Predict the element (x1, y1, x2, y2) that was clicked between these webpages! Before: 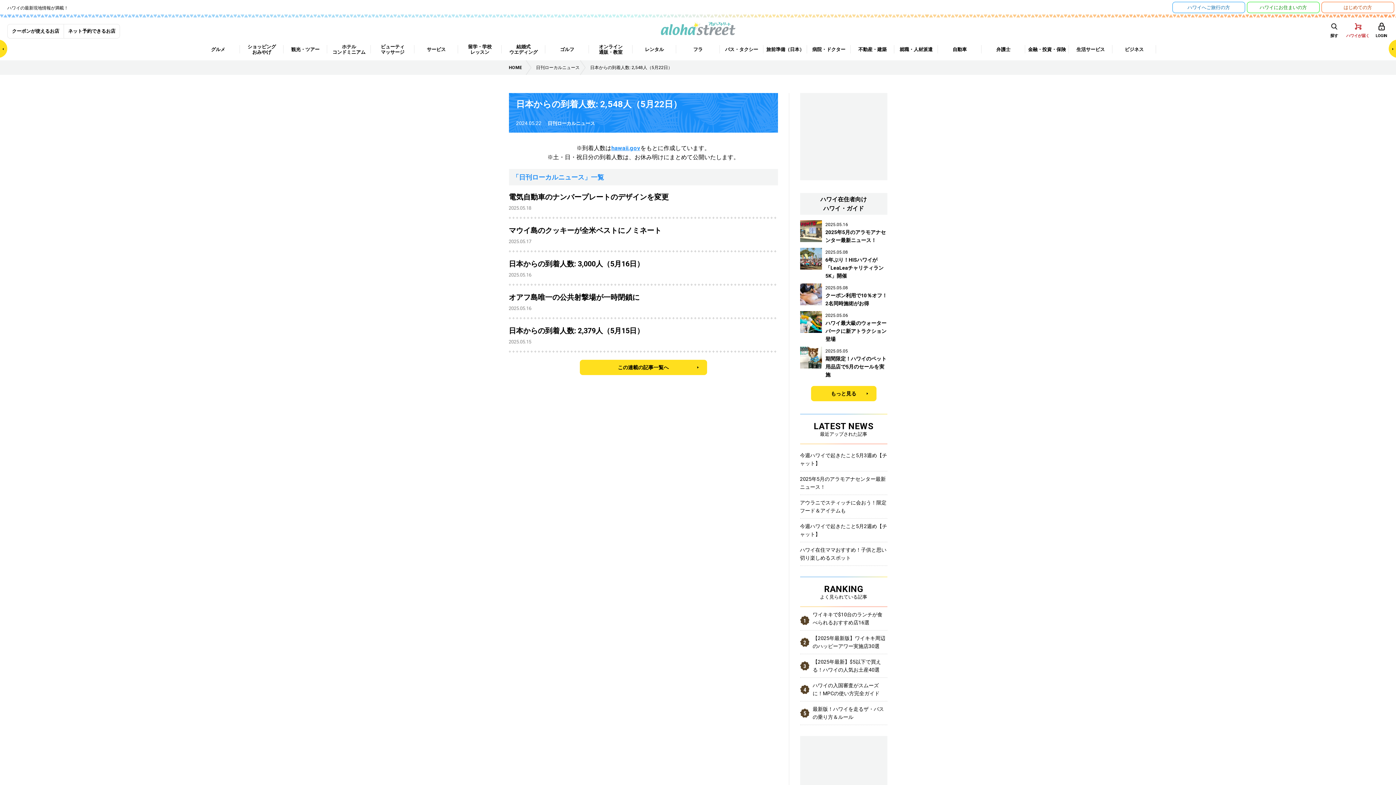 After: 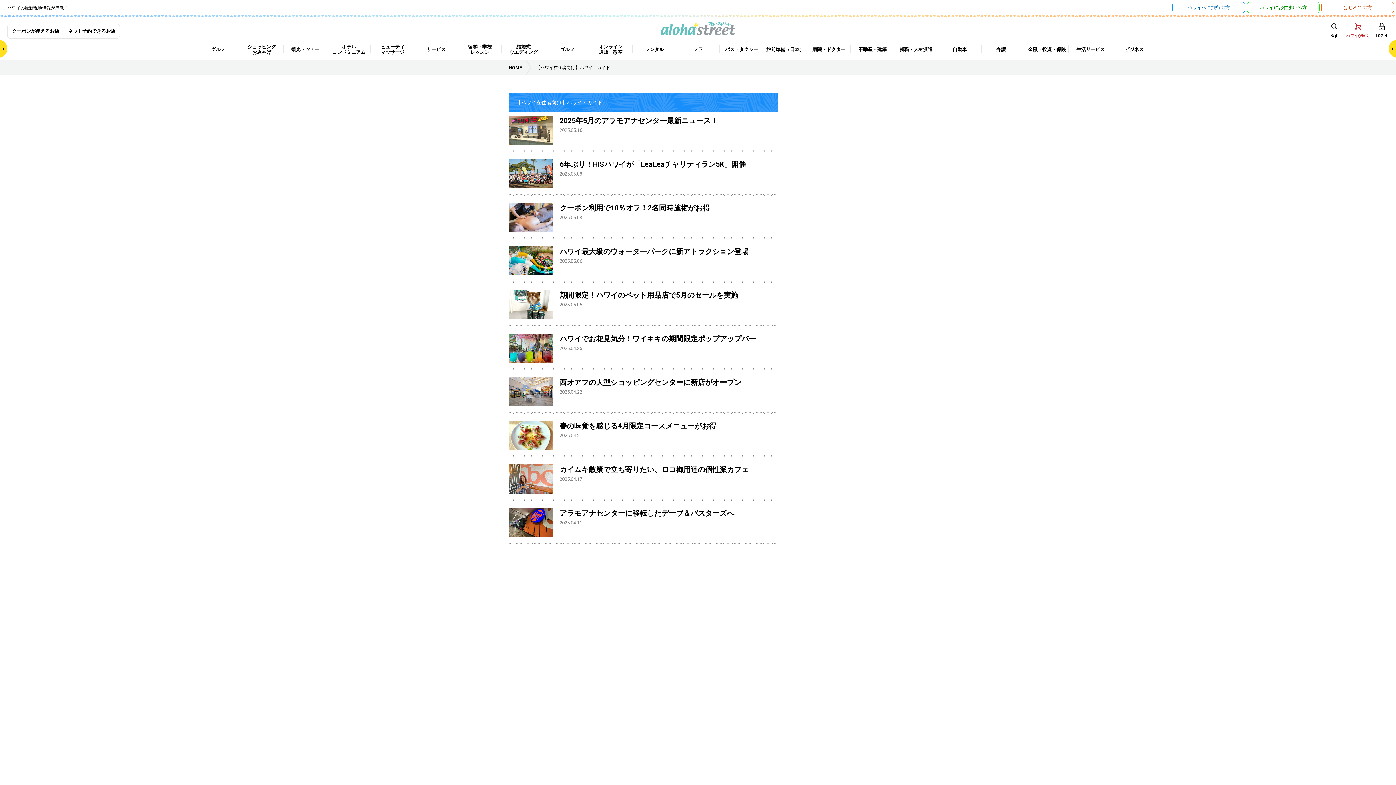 Action: bbox: (811, 386, 876, 401) label: もっと見る